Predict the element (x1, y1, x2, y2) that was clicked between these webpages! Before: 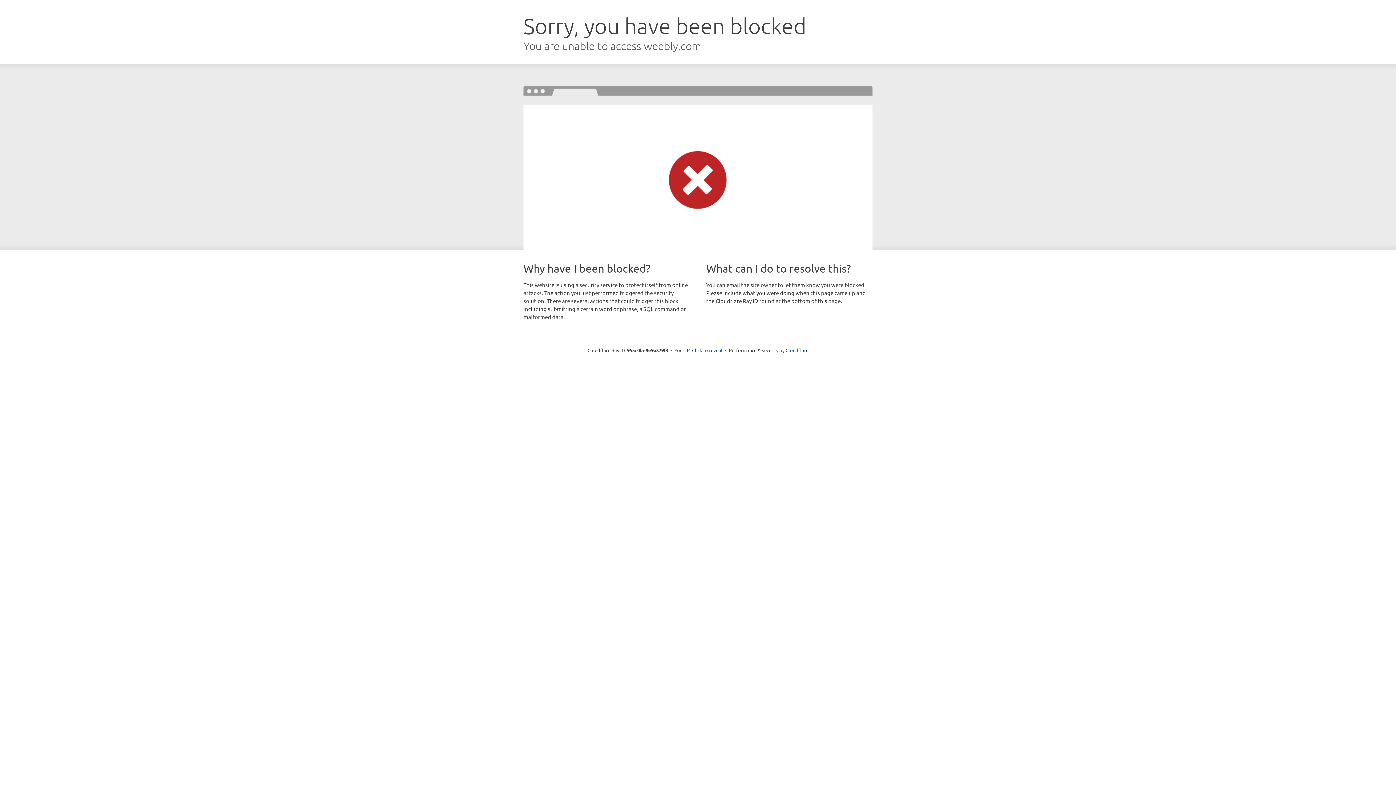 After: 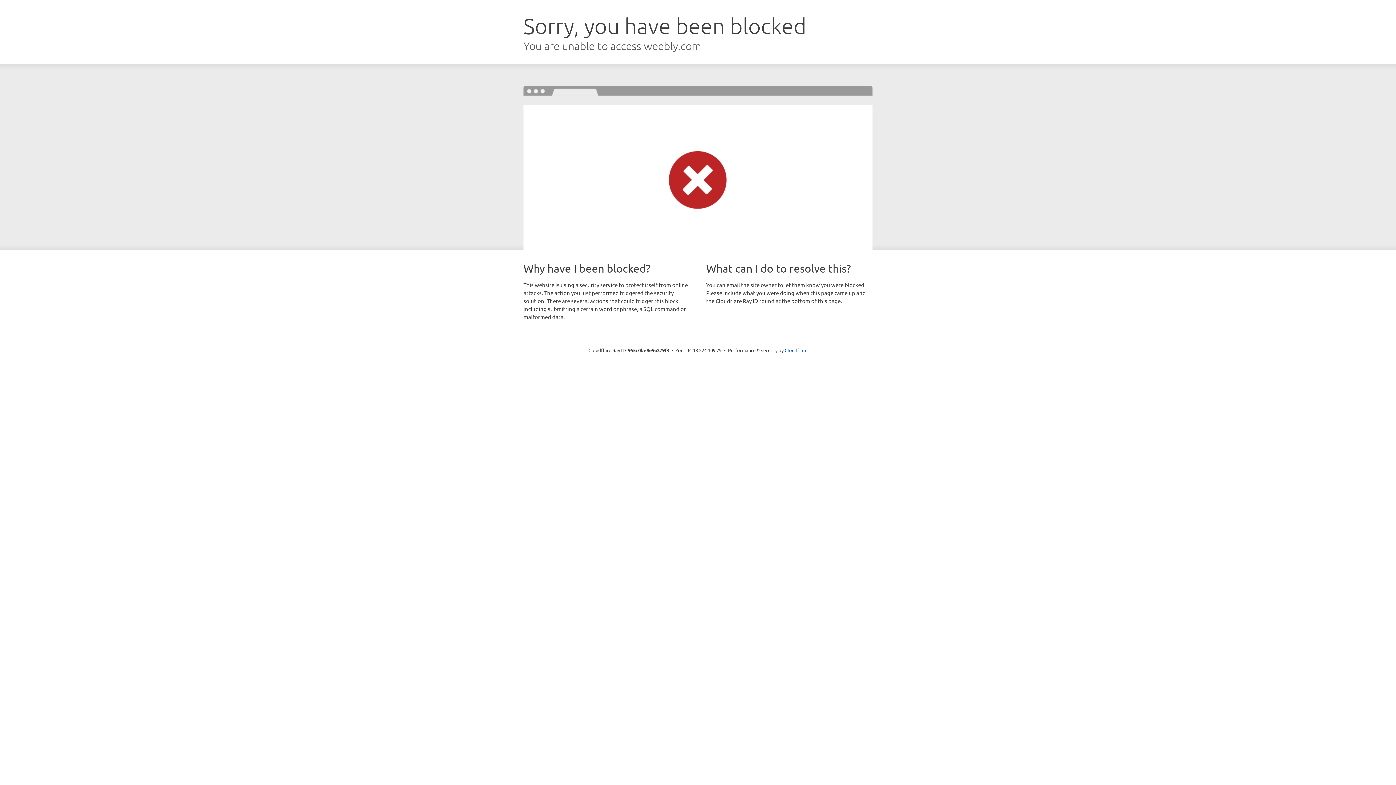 Action: label: Click to reveal bbox: (692, 346, 722, 353)